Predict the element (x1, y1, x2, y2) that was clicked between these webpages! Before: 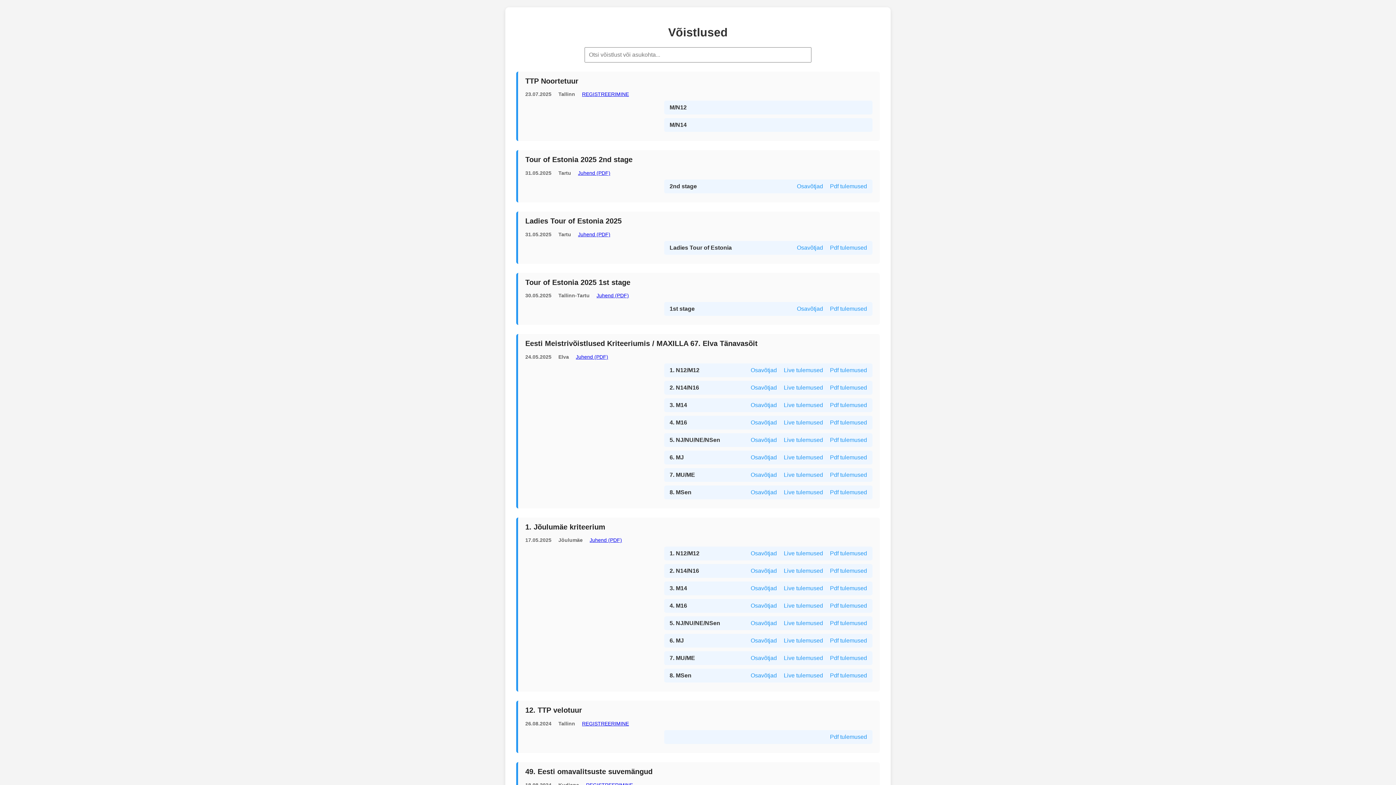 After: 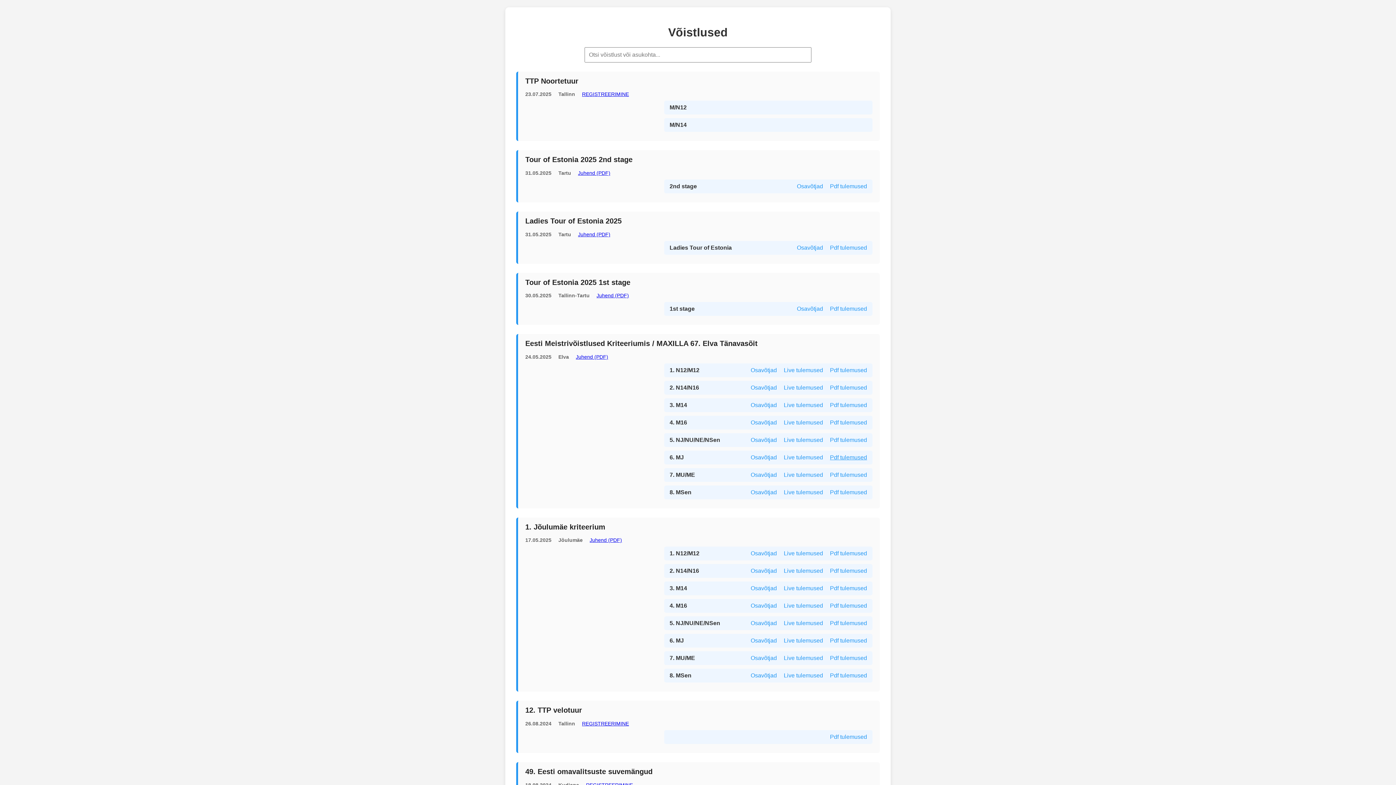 Action: bbox: (830, 454, 867, 460) label: Pdf tulemused